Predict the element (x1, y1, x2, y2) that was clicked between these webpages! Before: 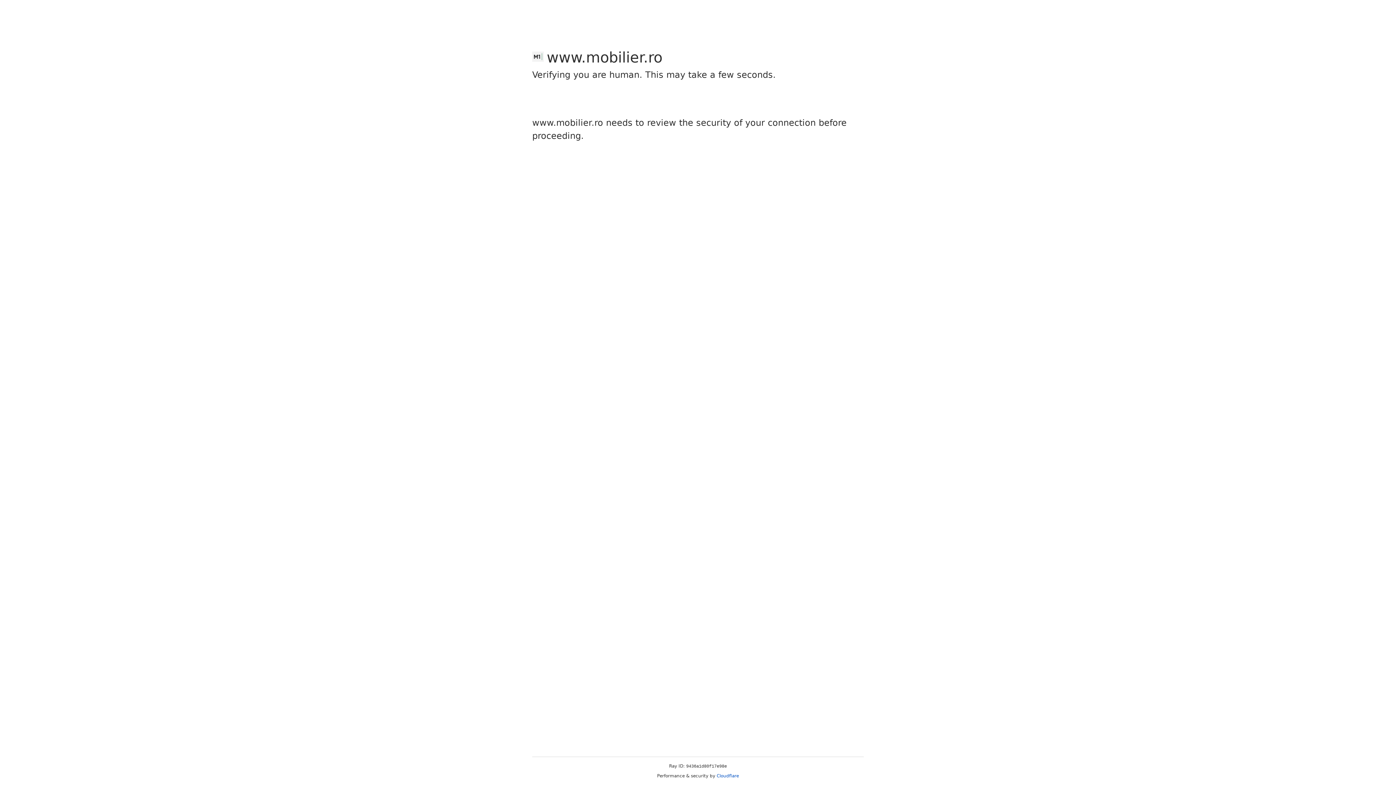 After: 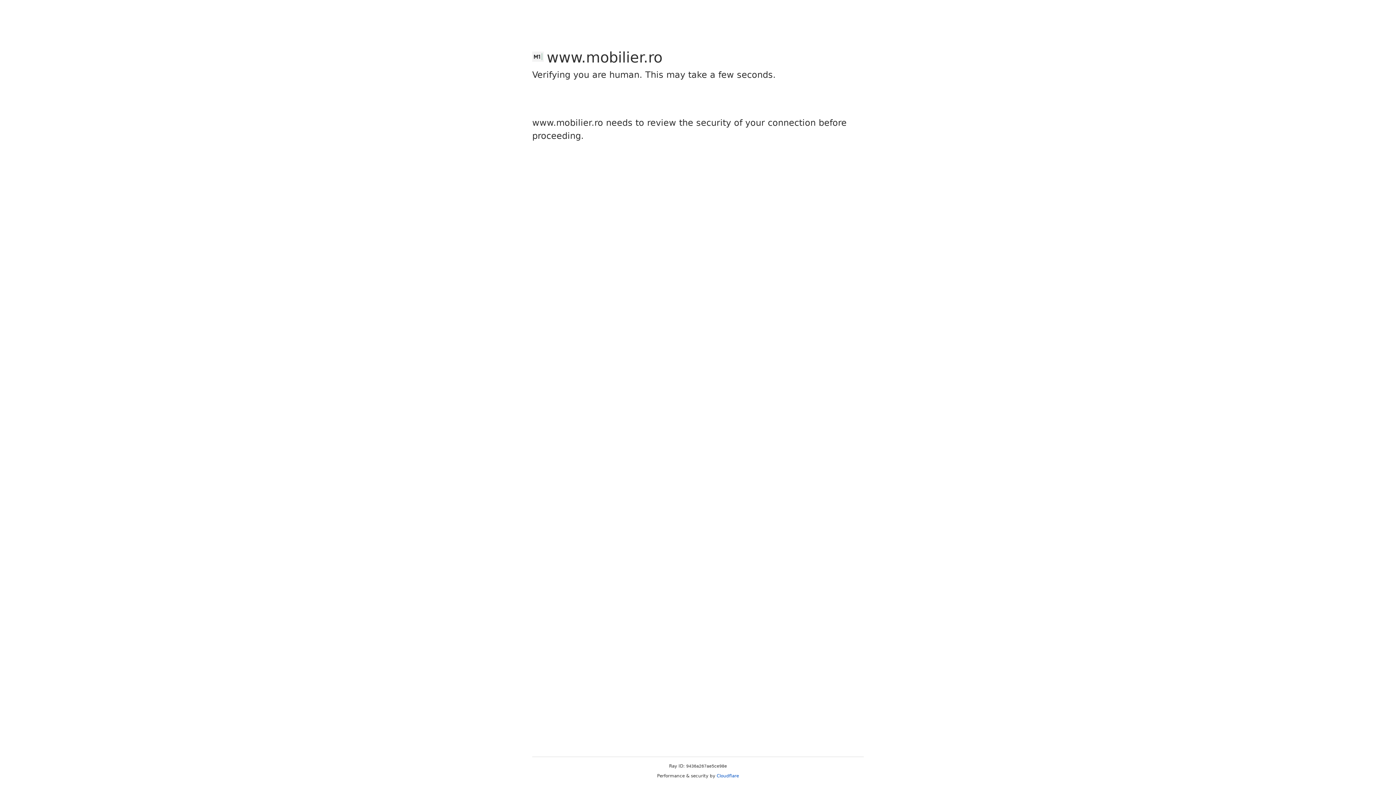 Action: label: Cloudflare bbox: (716, 773, 739, 778)